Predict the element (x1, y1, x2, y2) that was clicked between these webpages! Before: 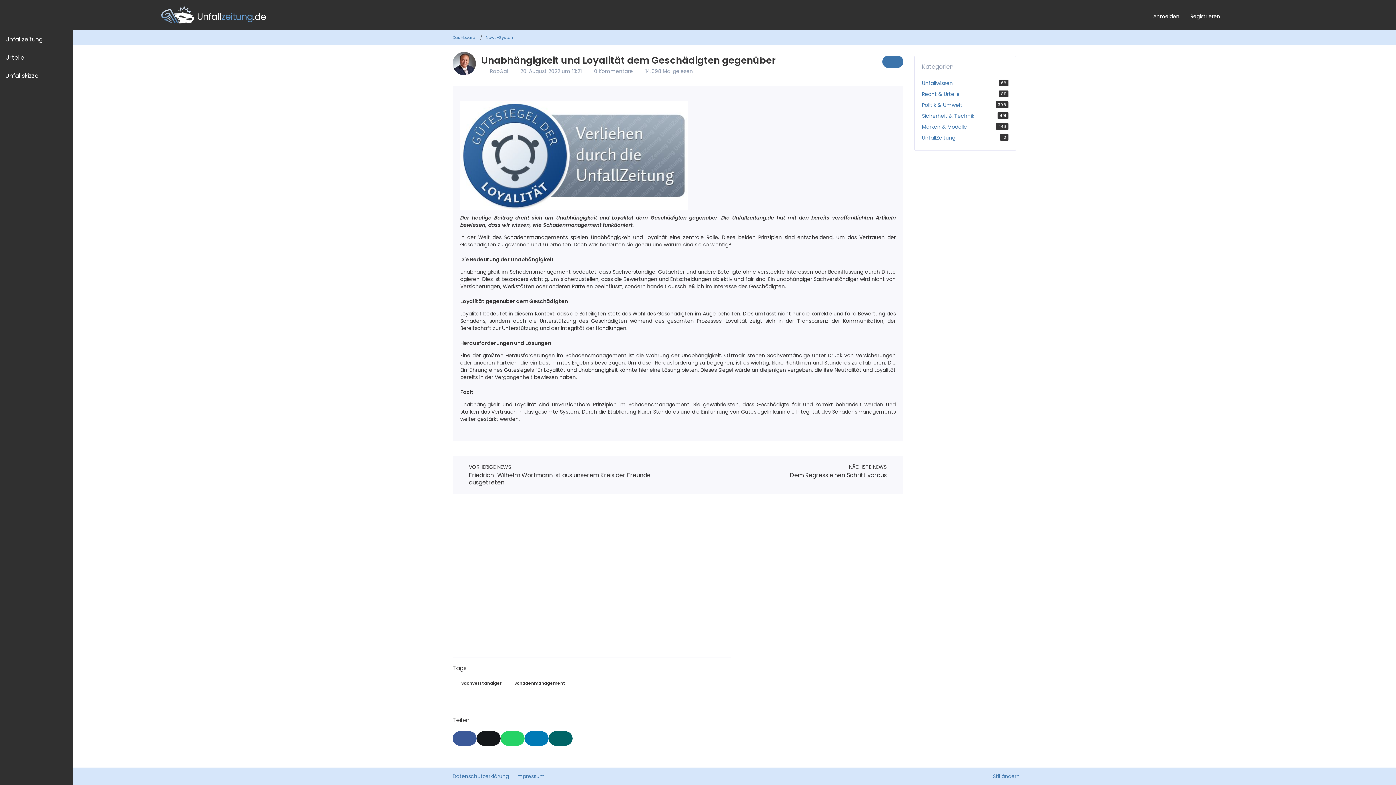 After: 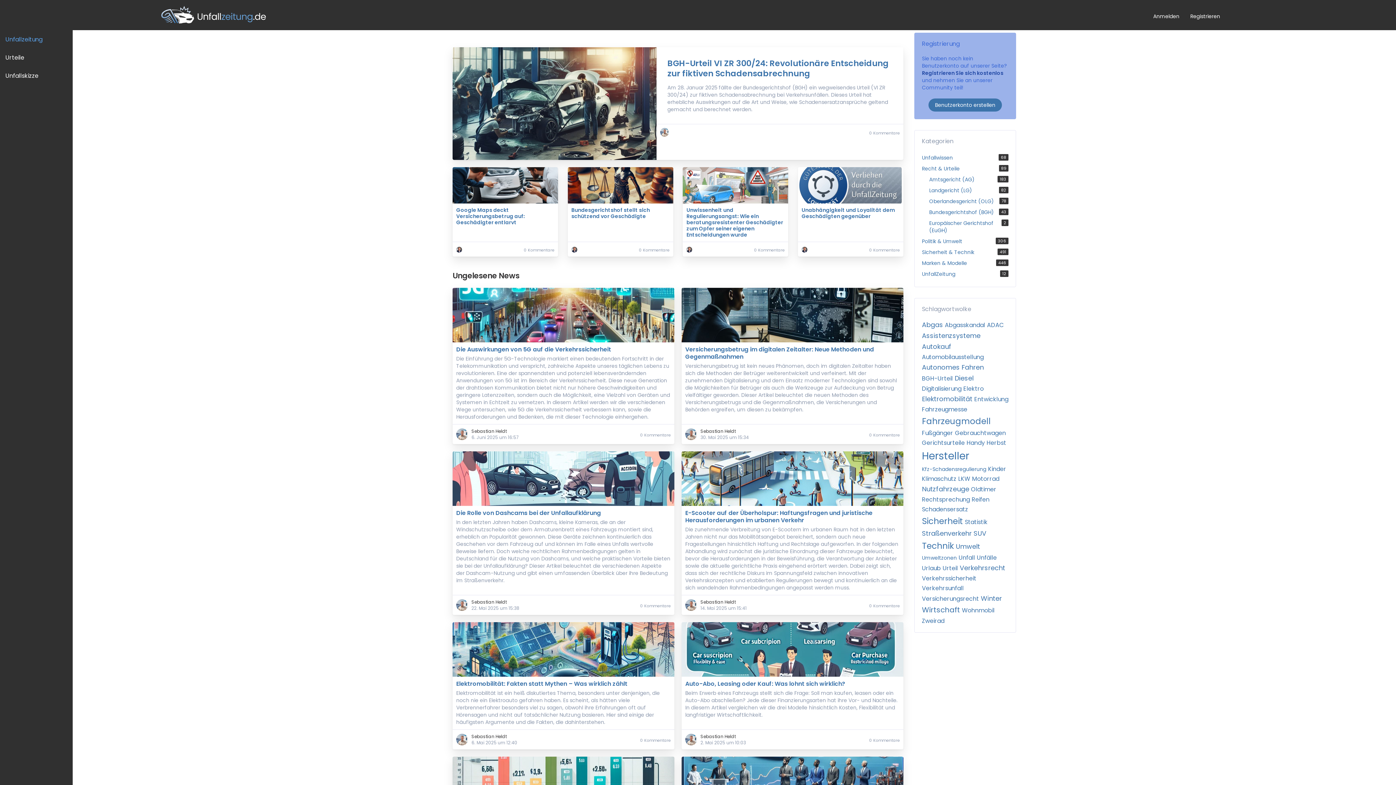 Action: bbox: (0, 30, 72, 48) label: Unfallzeitung